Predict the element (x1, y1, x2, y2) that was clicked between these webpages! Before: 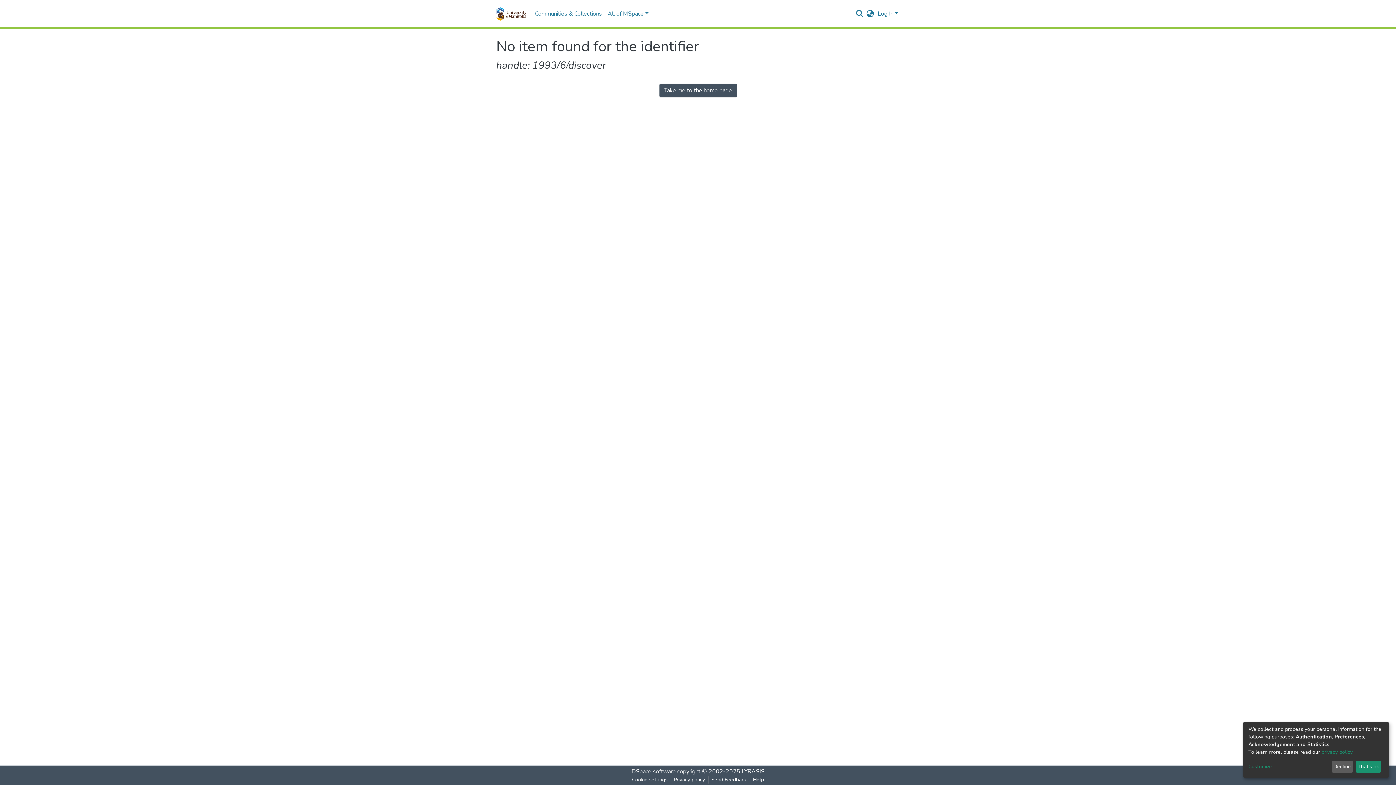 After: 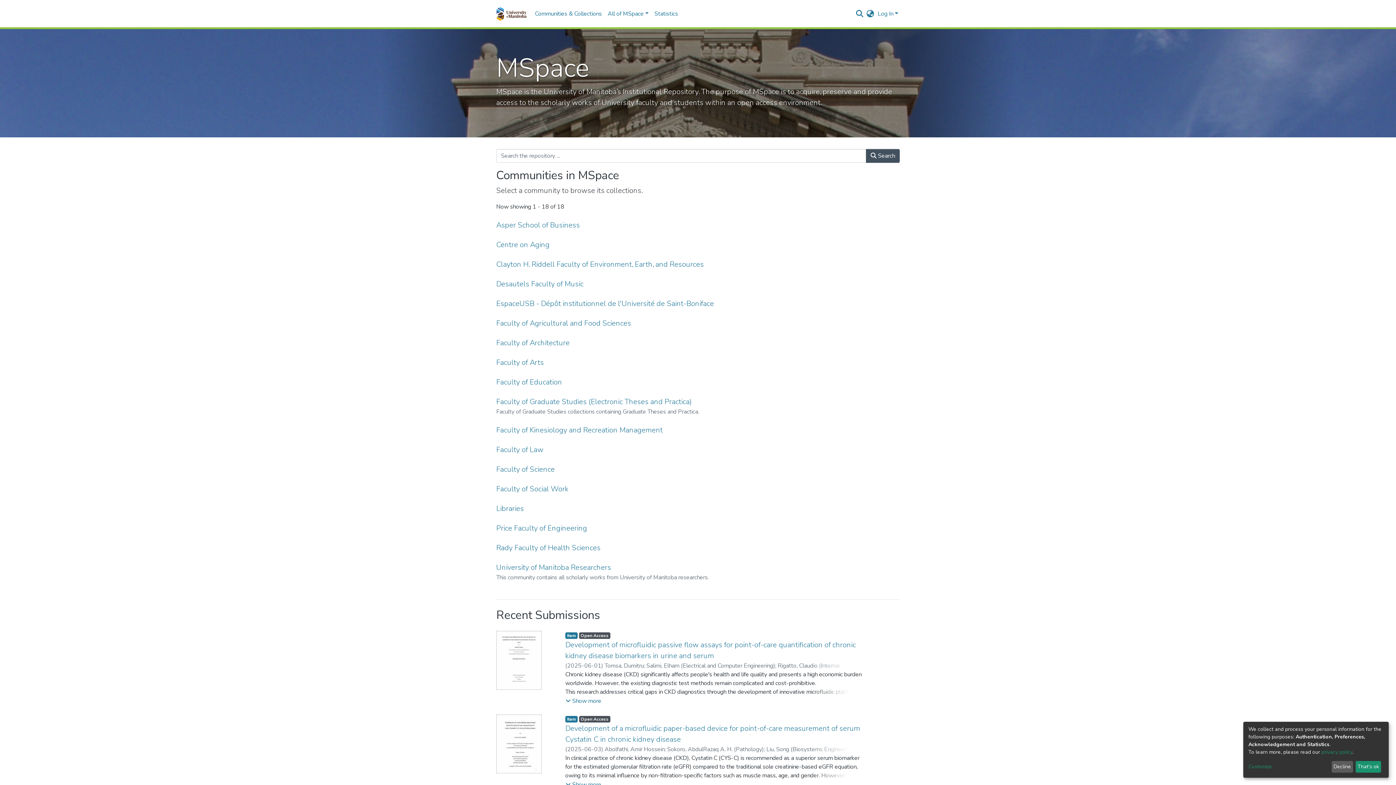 Action: bbox: (496, 4, 526, 22)